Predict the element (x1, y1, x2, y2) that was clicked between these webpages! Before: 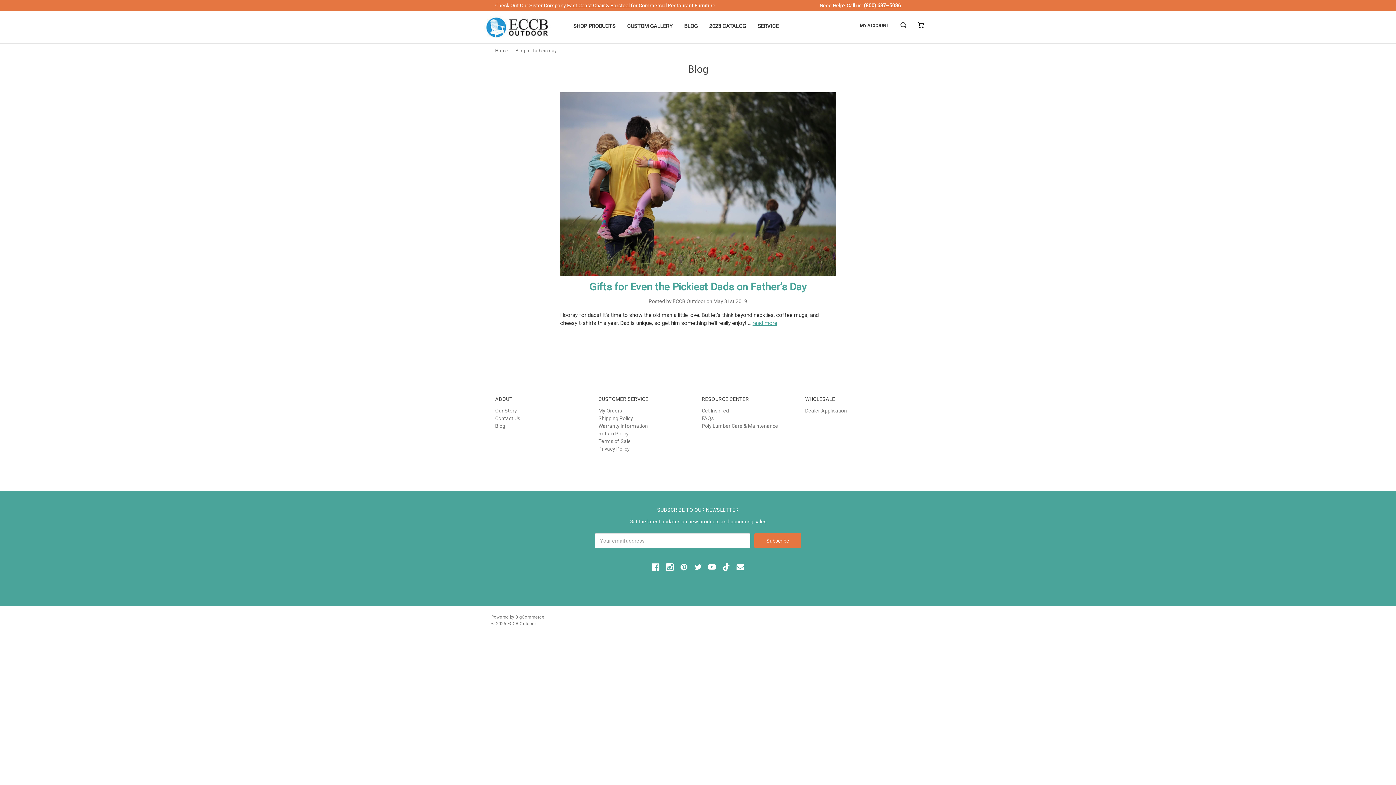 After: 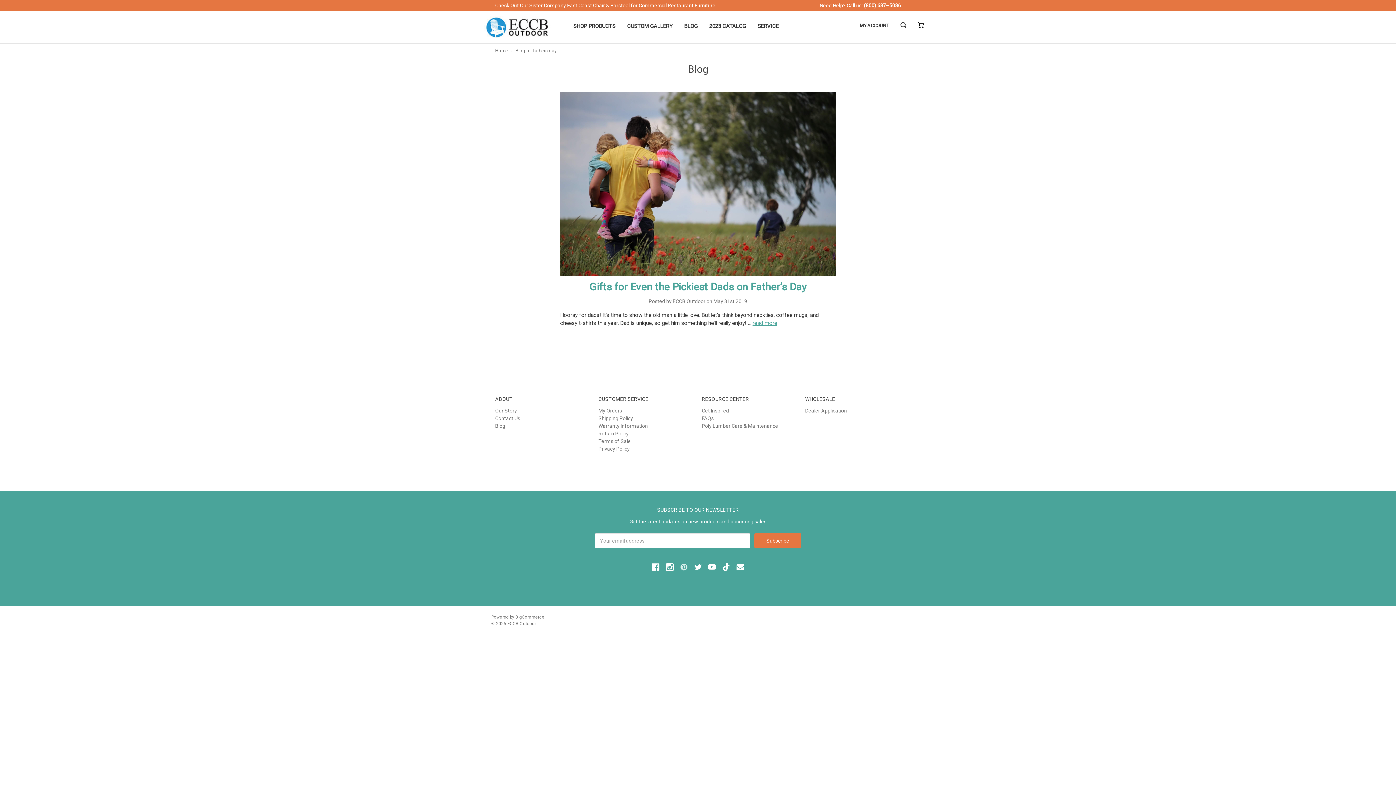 Action: bbox: (680, 563, 687, 571)